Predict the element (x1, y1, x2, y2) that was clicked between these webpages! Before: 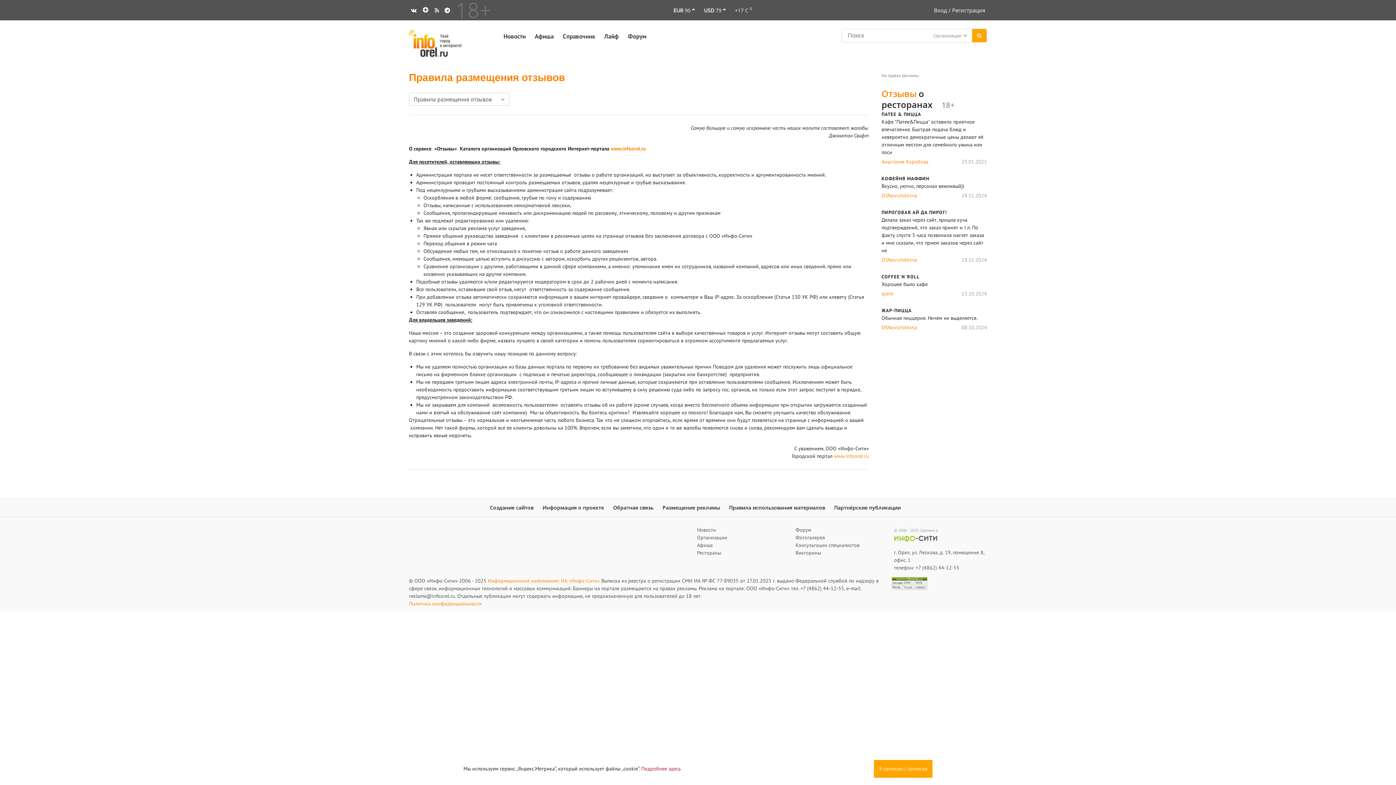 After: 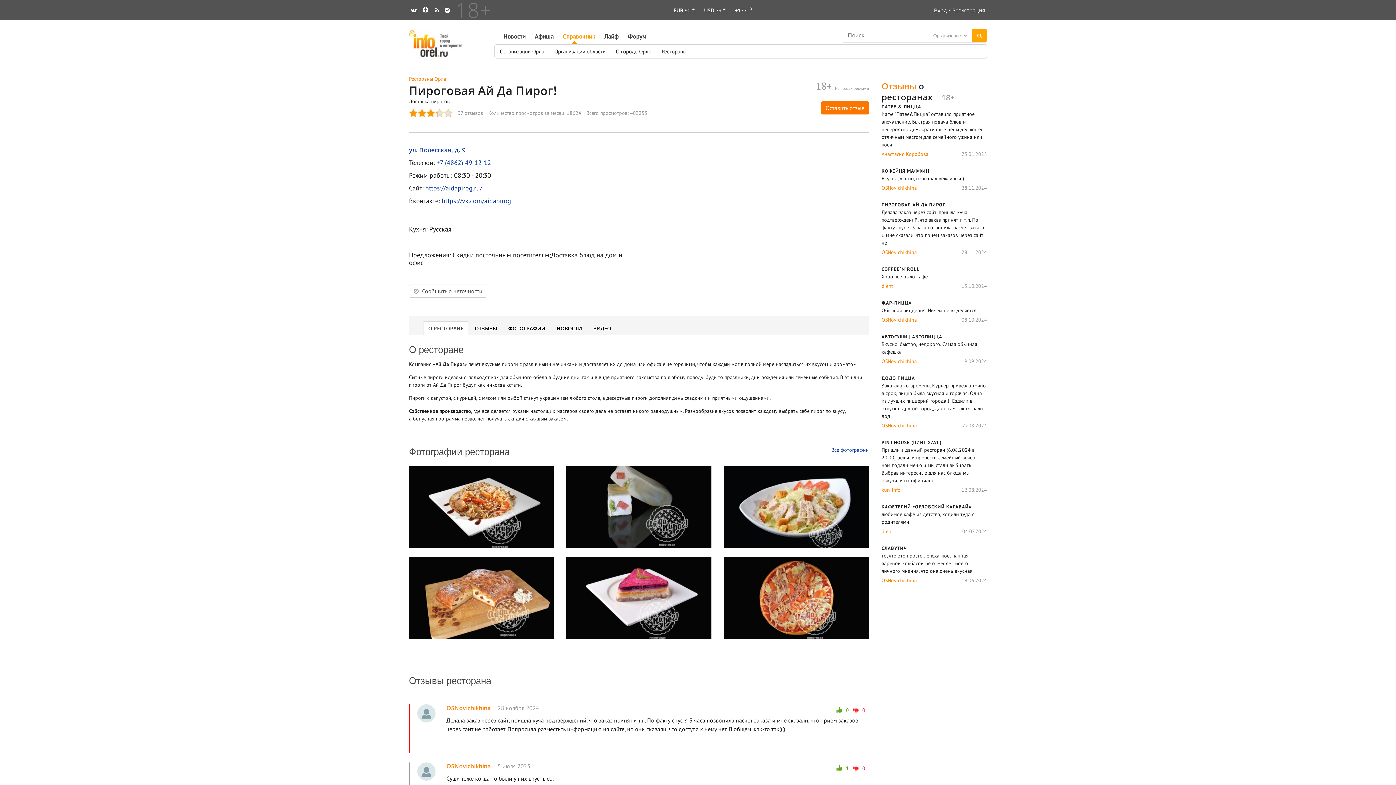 Action: bbox: (881, 209, 947, 215) label: ПИРОГОВАЯ АЙ ДА ПИРОГ!